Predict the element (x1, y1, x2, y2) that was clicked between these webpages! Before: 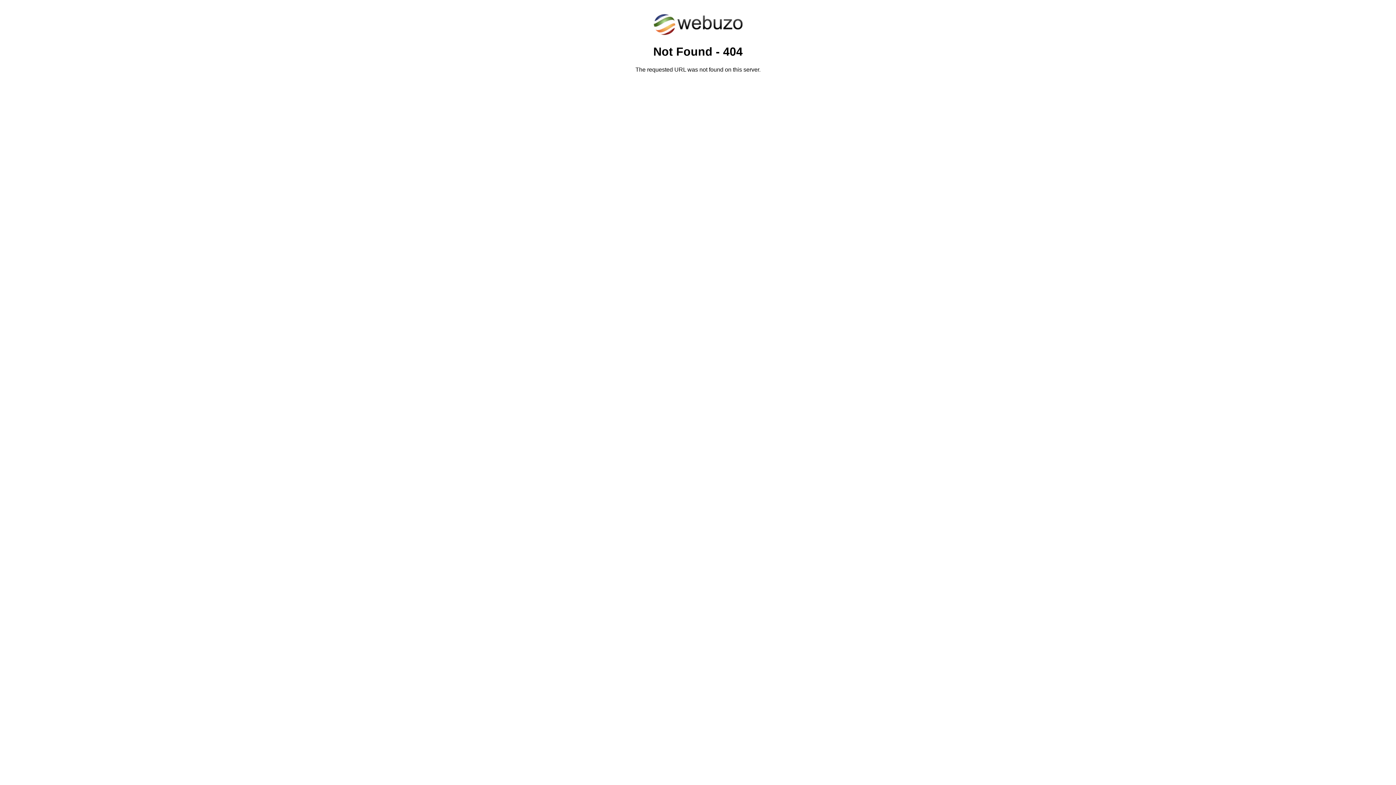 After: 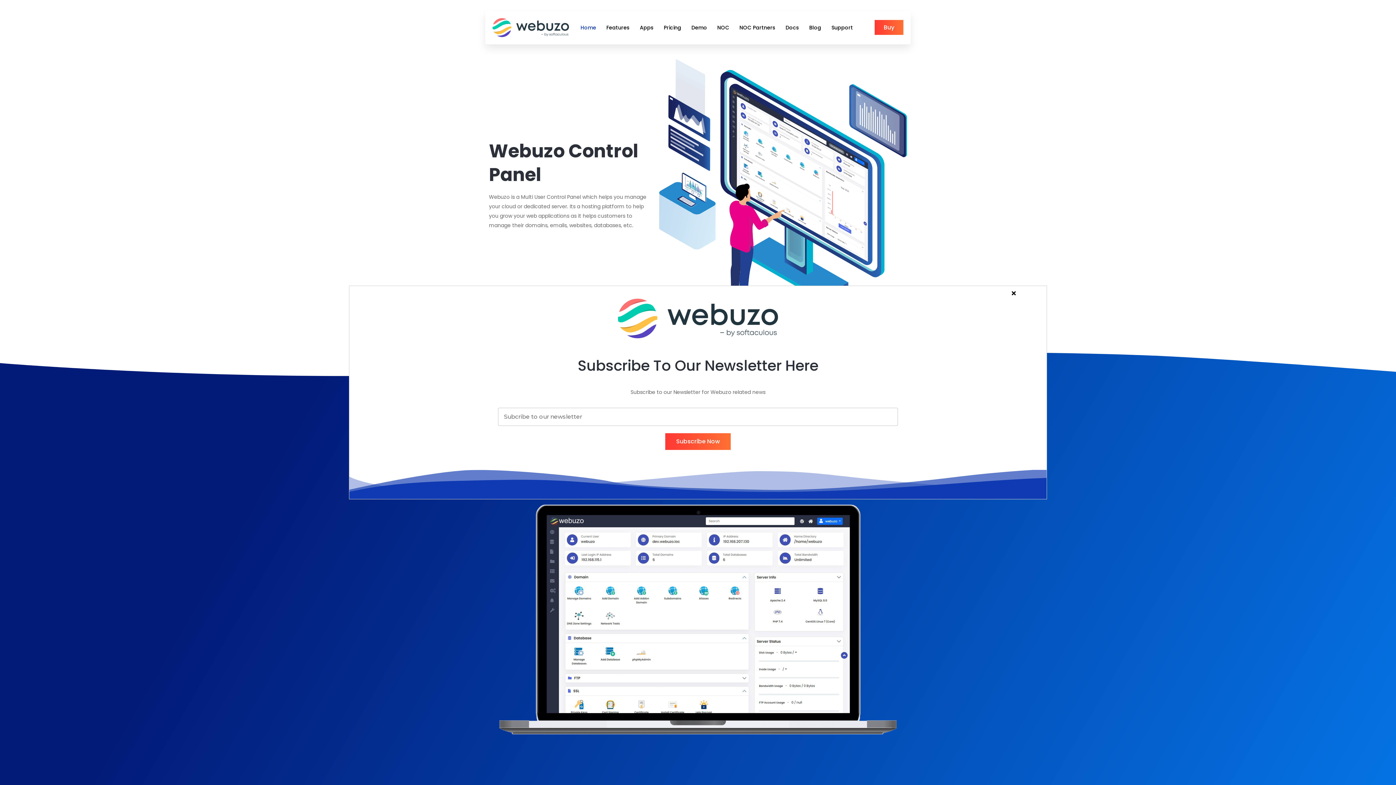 Action: bbox: (652, 30, 743, 37)